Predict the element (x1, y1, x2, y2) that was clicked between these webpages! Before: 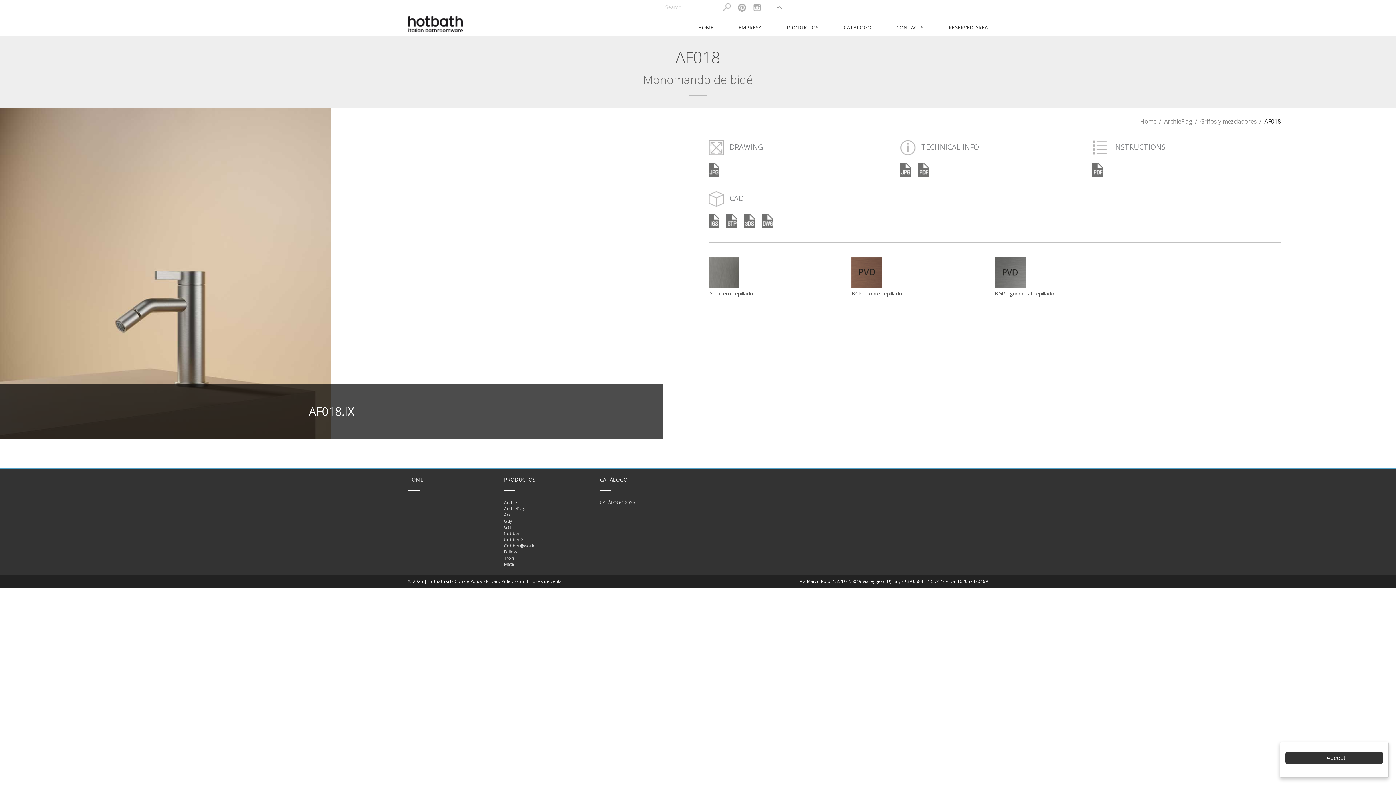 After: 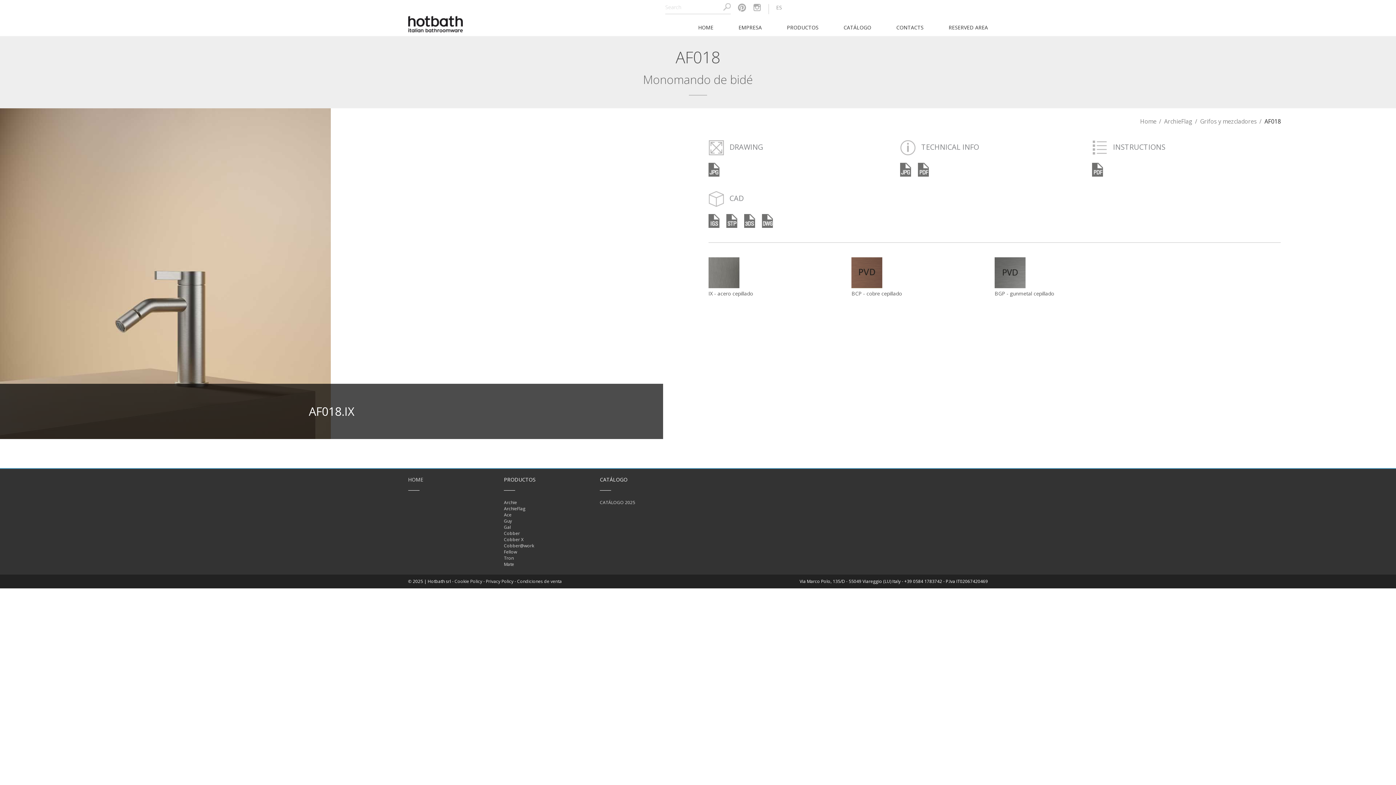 Action: label: I Accept bbox: (1285, 752, 1383, 764)